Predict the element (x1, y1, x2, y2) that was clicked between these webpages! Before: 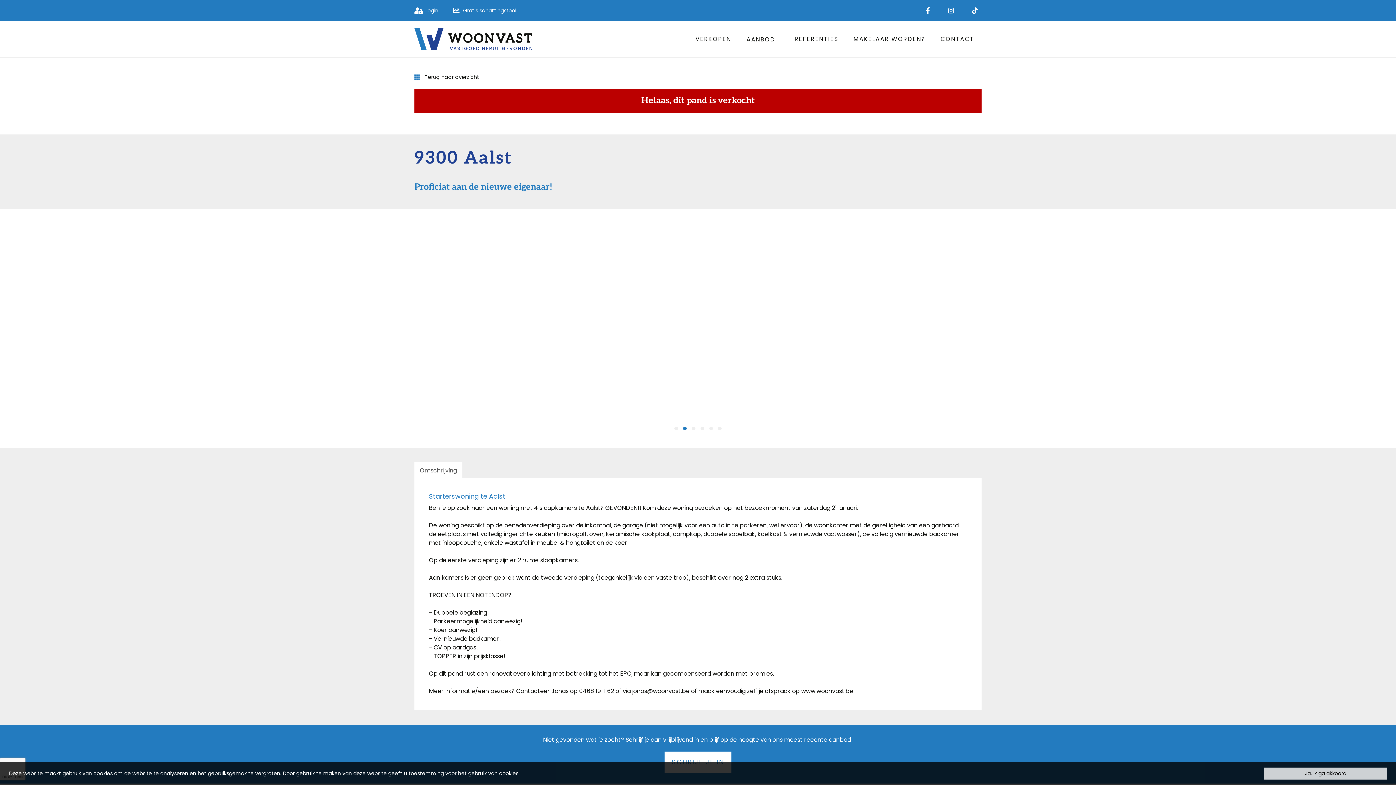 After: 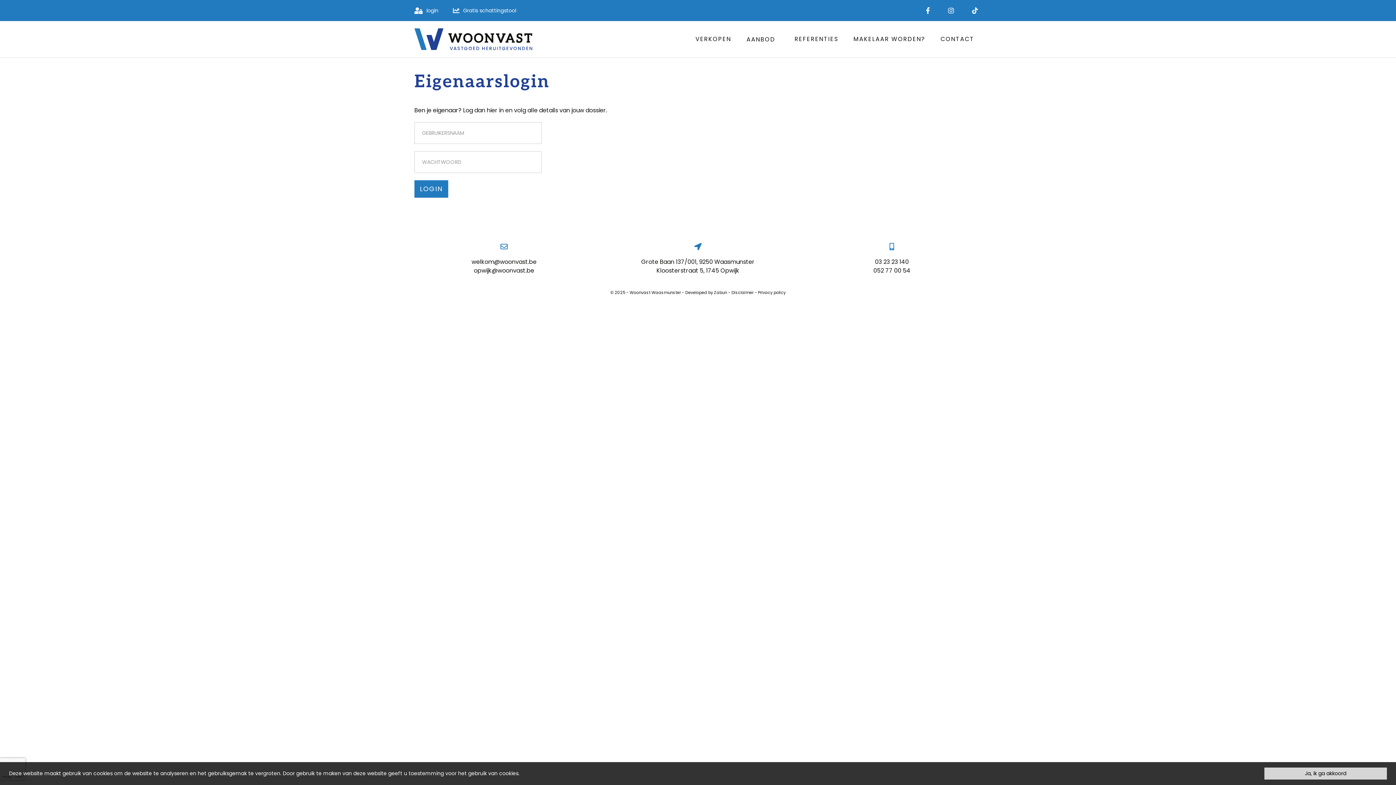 Action: bbox: (414, 7, 438, 13) label: login